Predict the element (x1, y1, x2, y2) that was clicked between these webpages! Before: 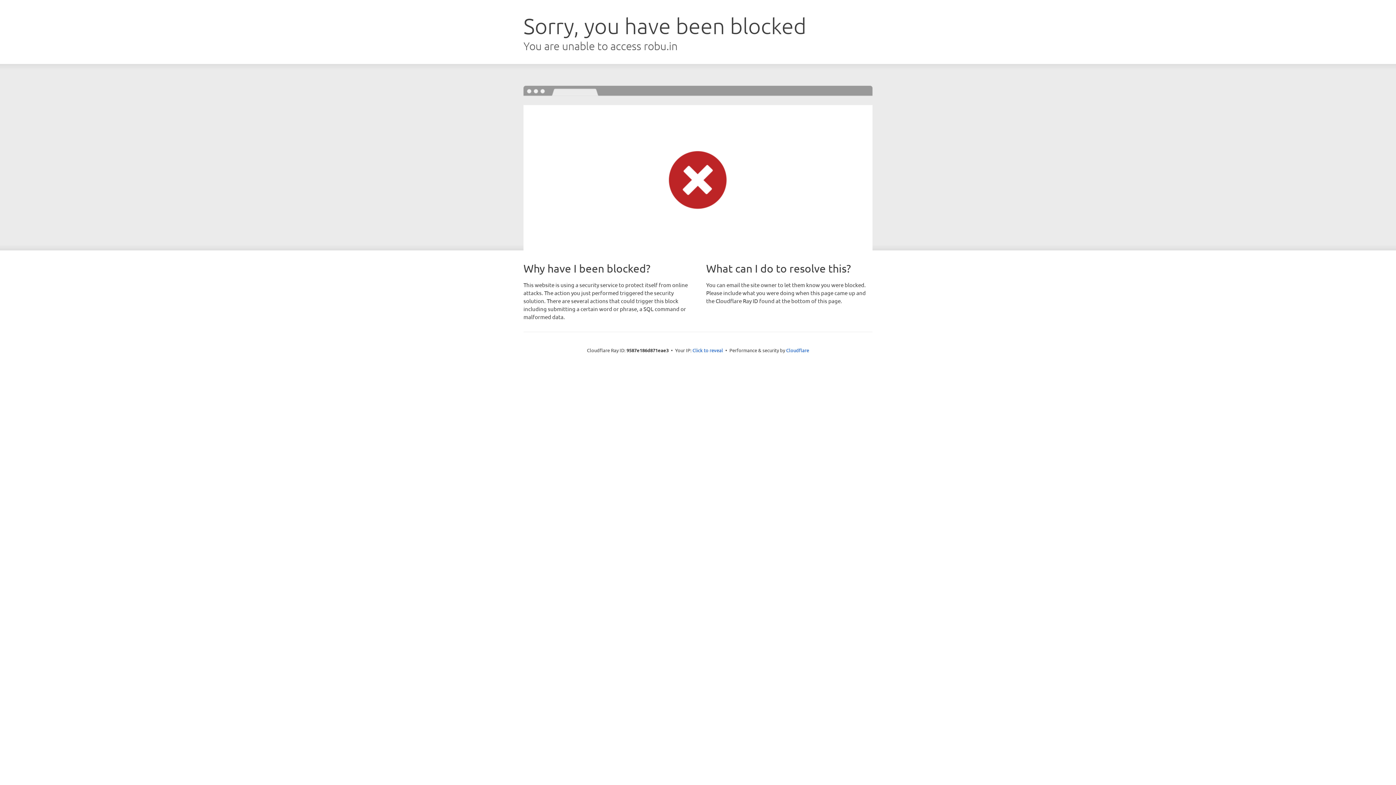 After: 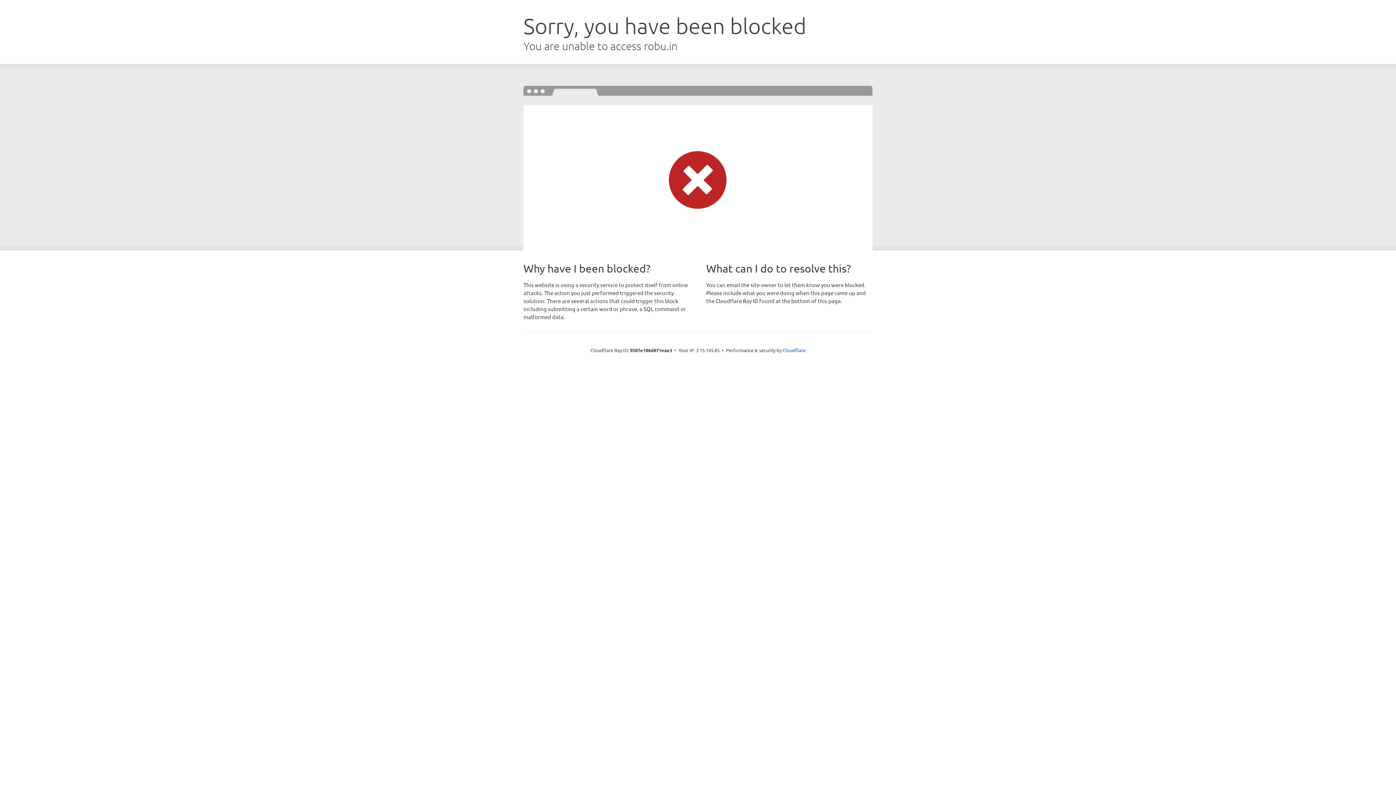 Action: label: Click to reveal bbox: (692, 346, 723, 353)